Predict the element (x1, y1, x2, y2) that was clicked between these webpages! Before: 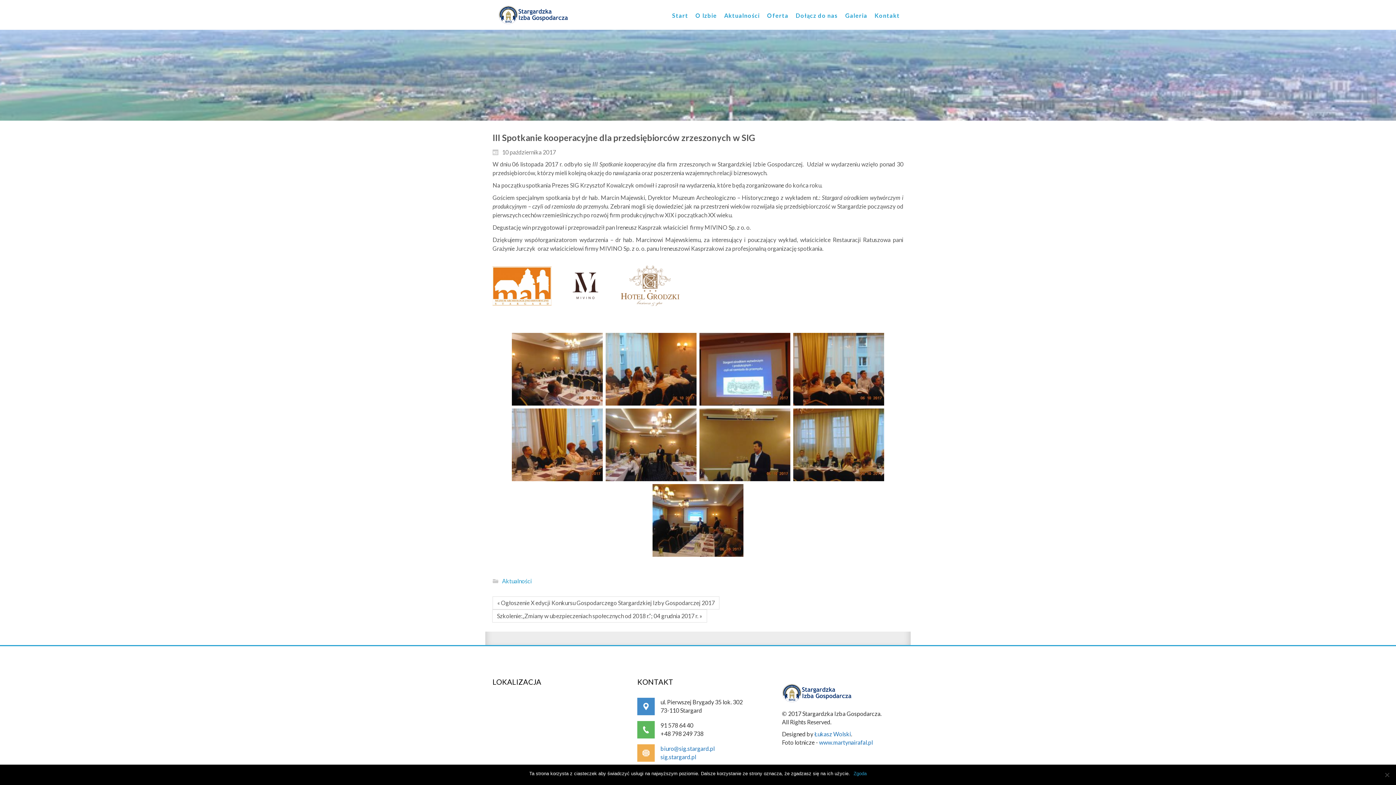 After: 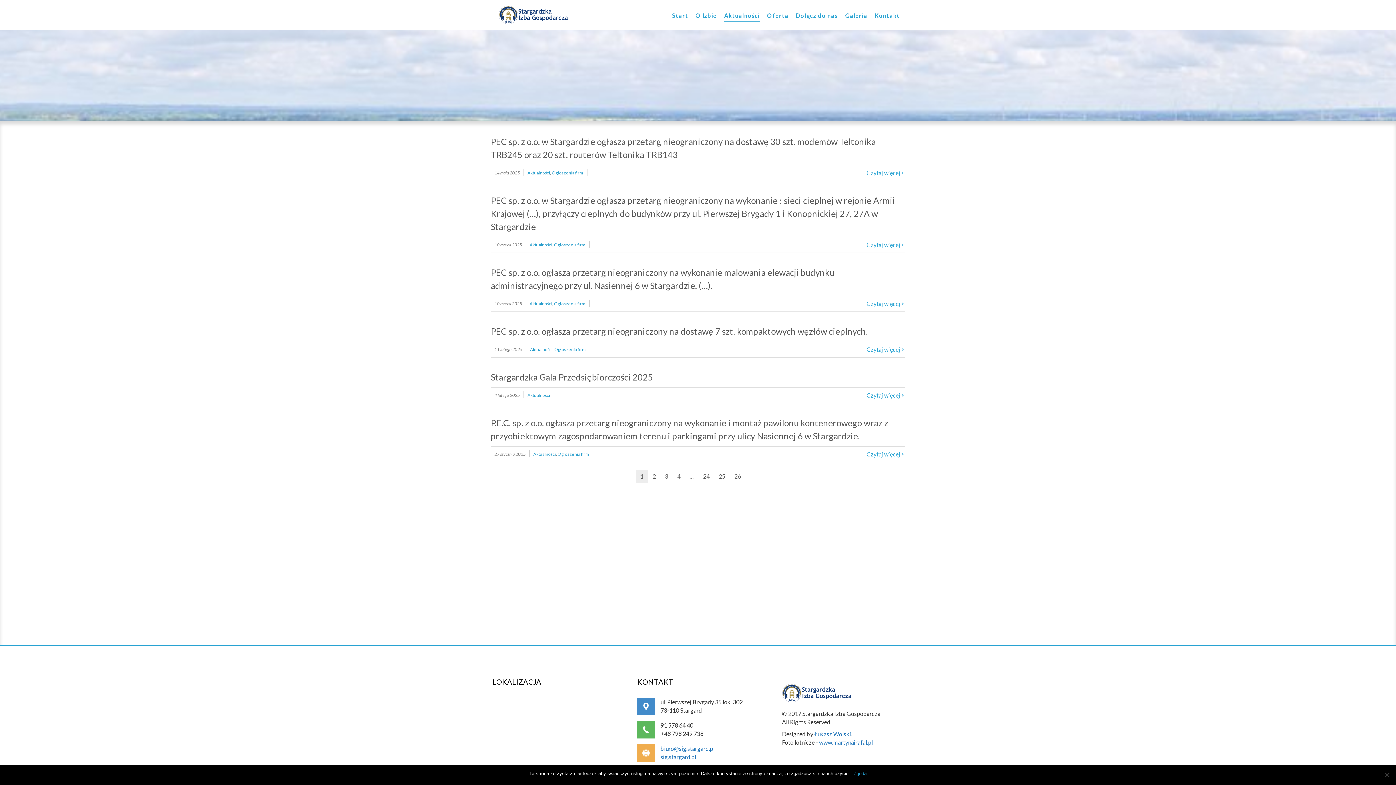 Action: label: Aktualności bbox: (502, 577, 532, 584)